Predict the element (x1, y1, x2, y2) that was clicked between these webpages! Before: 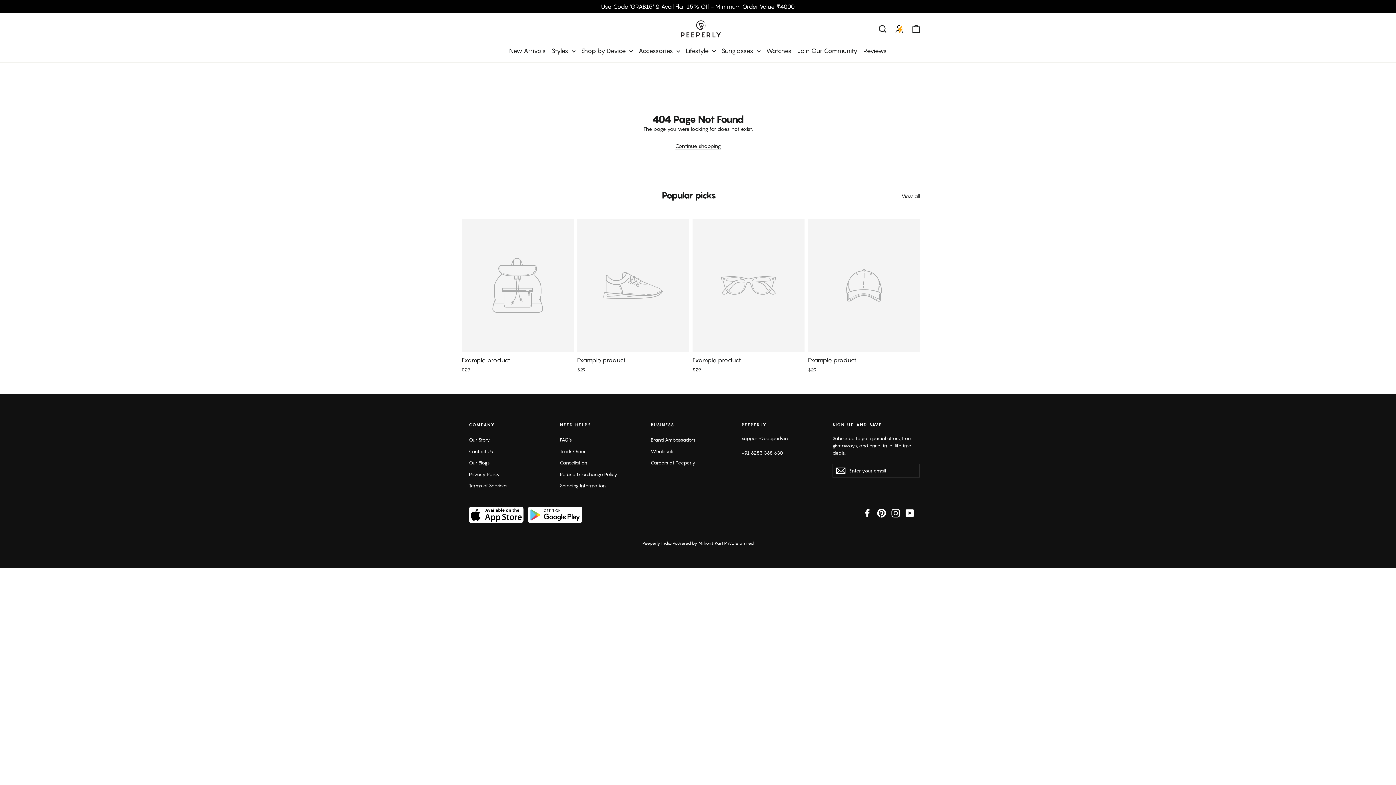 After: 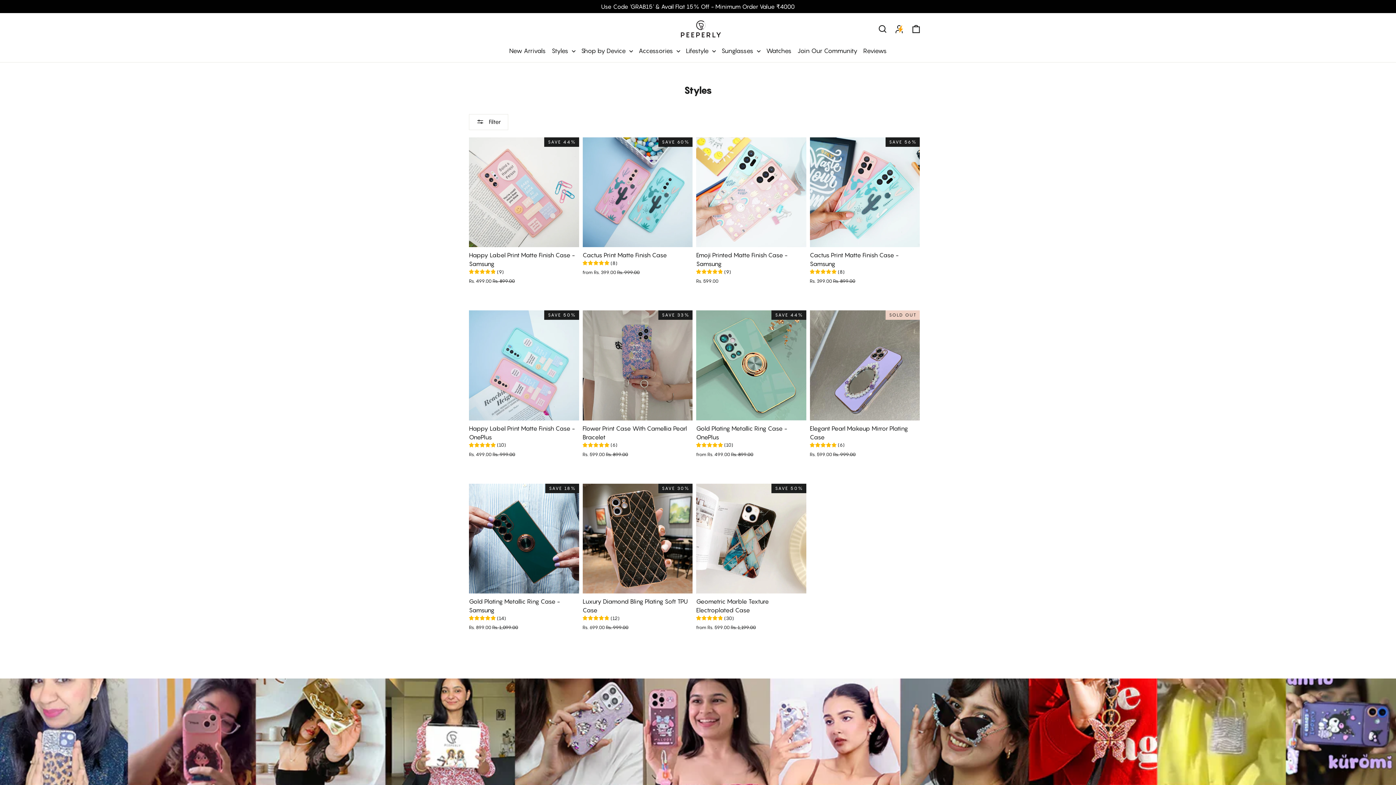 Action: label: Styles  bbox: (548, 42, 578, 59)